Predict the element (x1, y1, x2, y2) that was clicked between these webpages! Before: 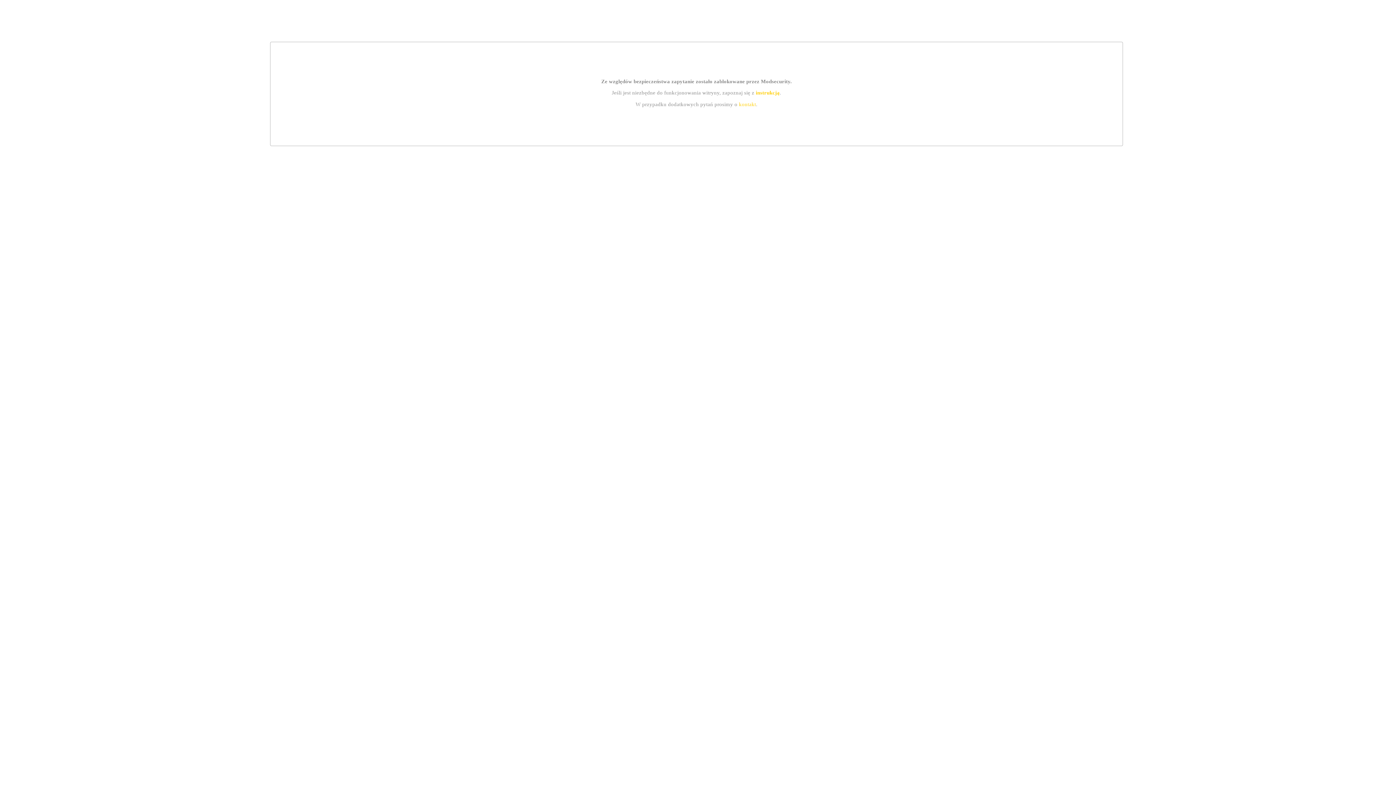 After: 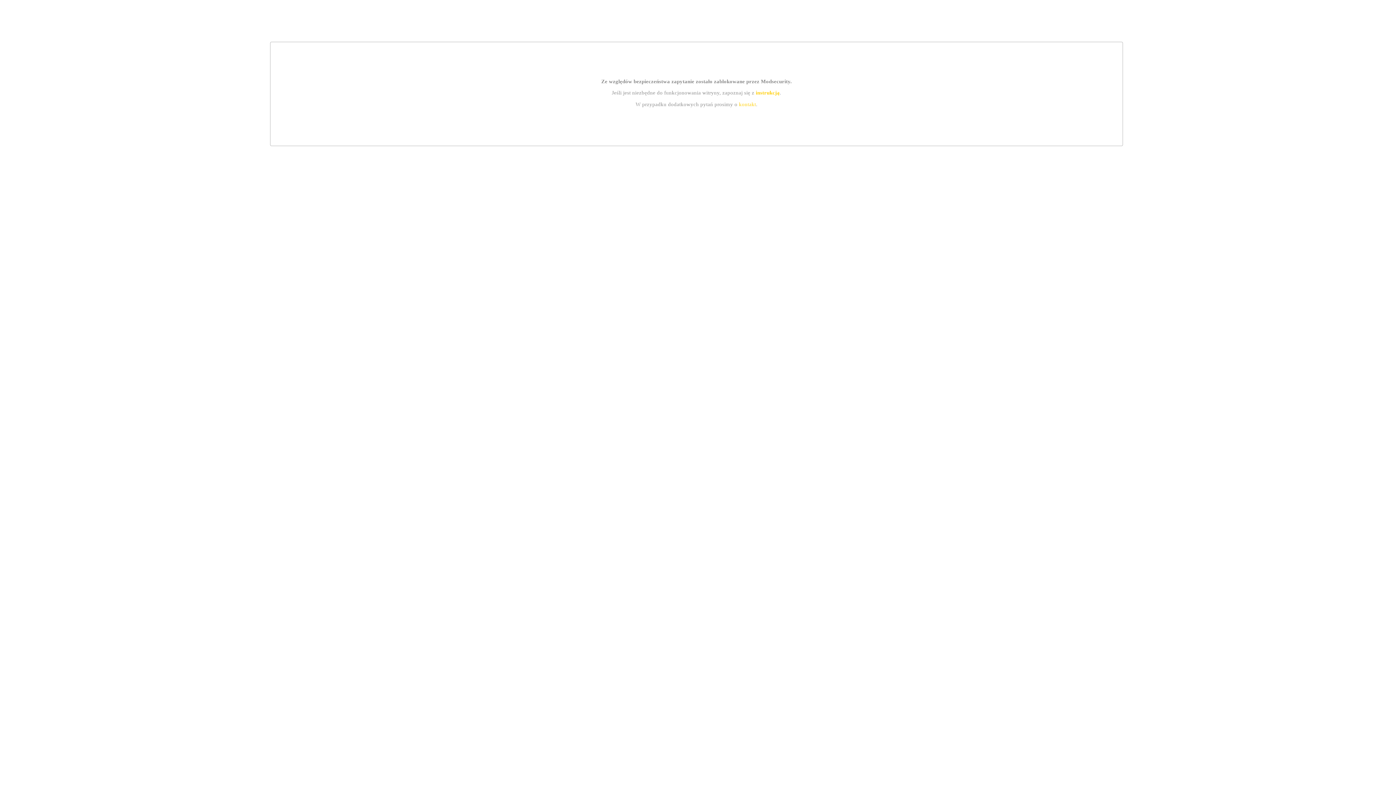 Action: bbox: (755, 89, 779, 95) label: instrukcją